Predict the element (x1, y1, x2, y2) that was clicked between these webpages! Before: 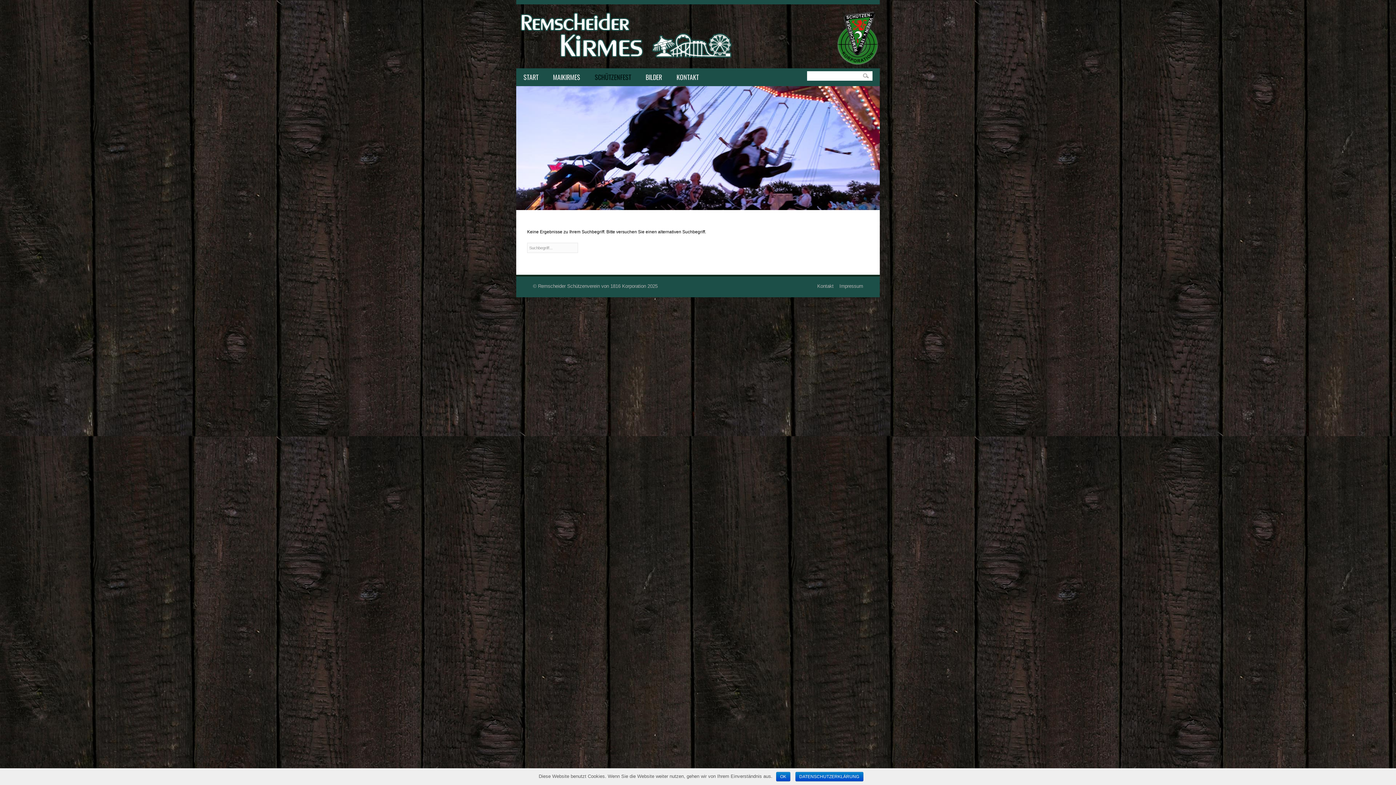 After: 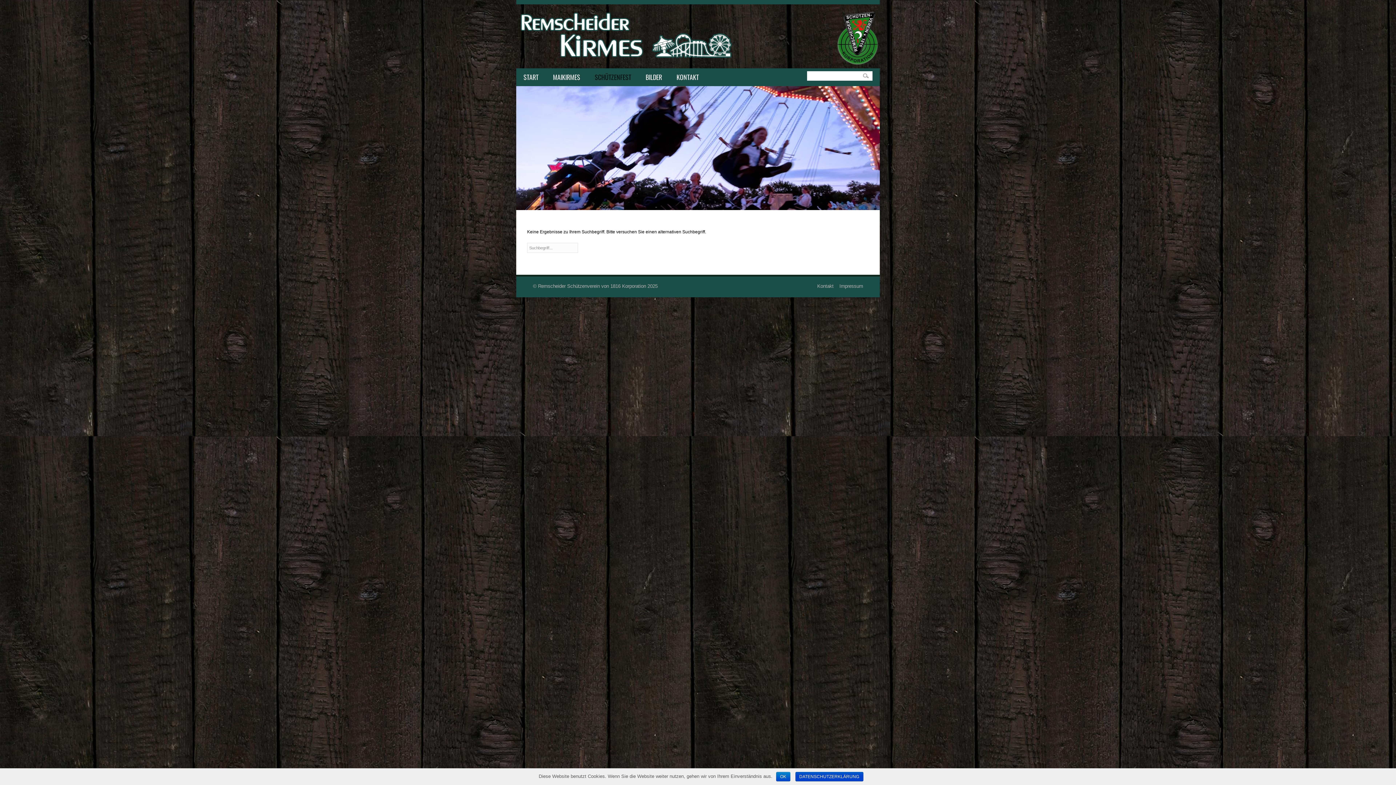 Action: bbox: (795, 772, 863, 781) label: DATENSCHUTZERKLÄRUNG